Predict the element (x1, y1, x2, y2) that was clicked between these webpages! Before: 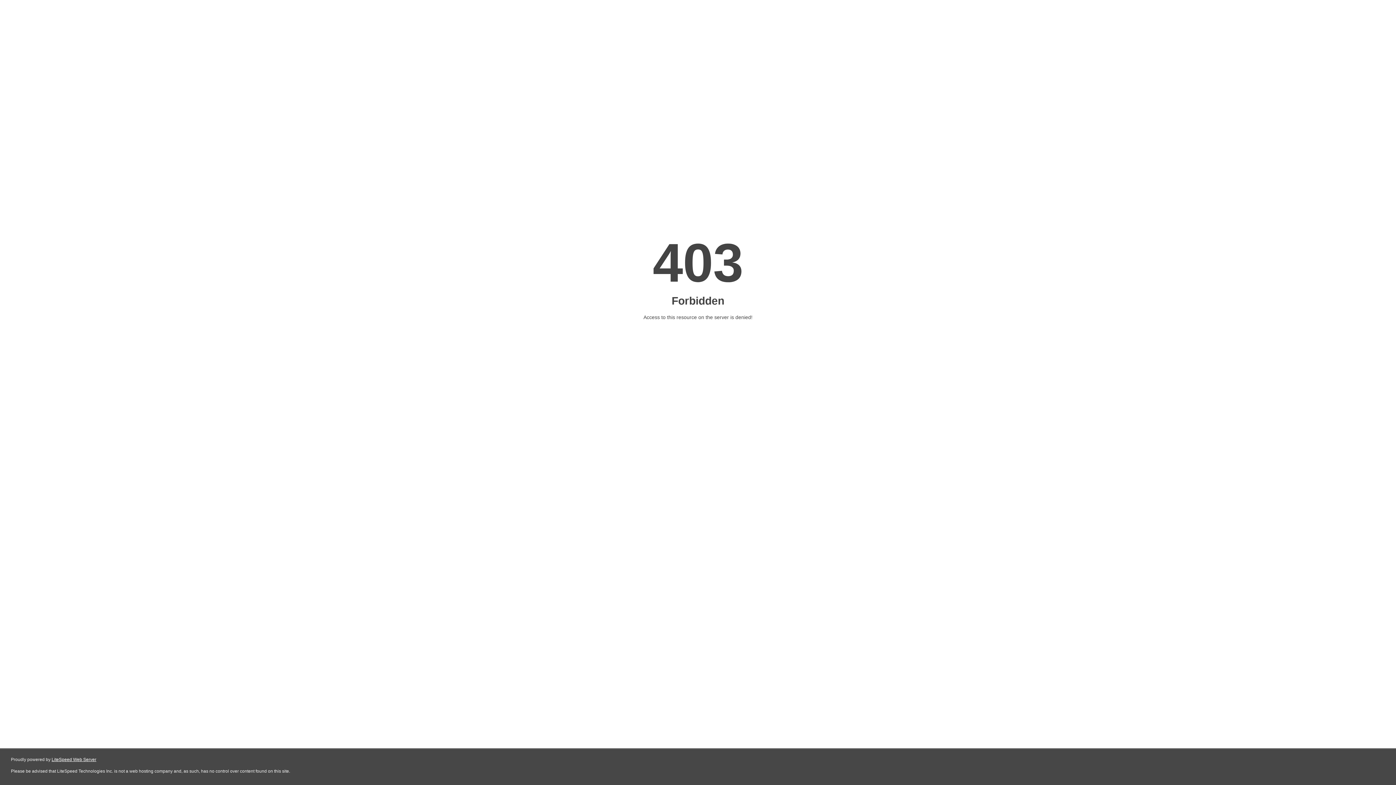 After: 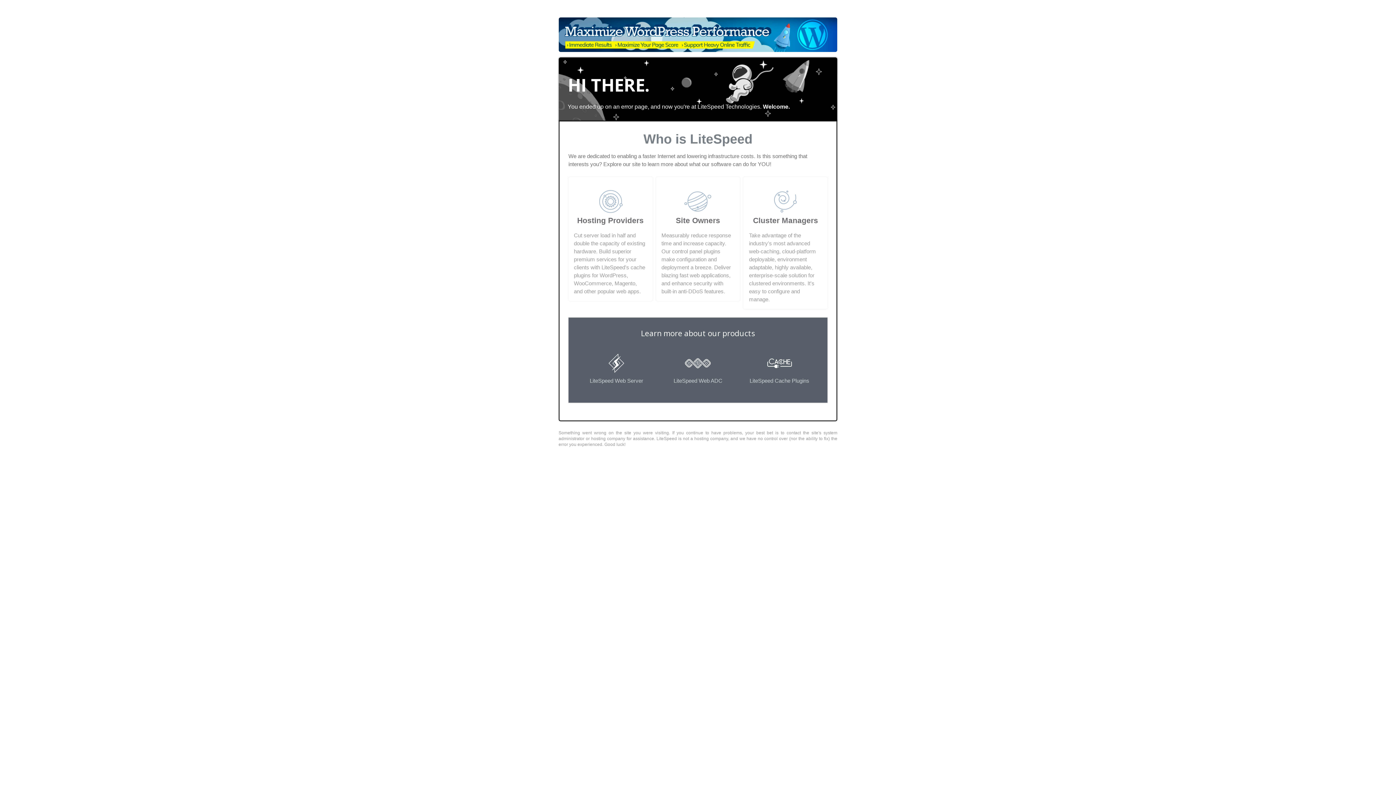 Action: label: LiteSpeed Web Server bbox: (51, 757, 96, 762)